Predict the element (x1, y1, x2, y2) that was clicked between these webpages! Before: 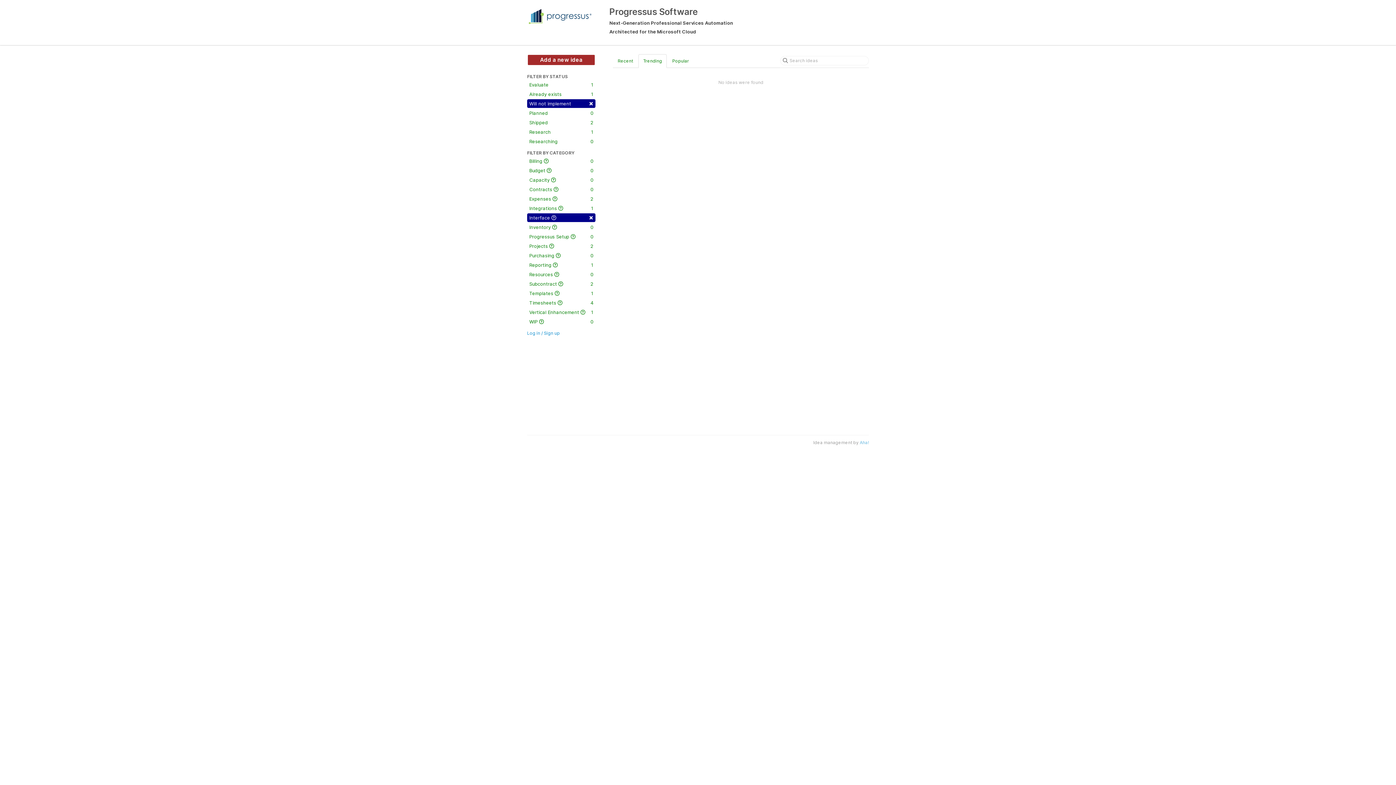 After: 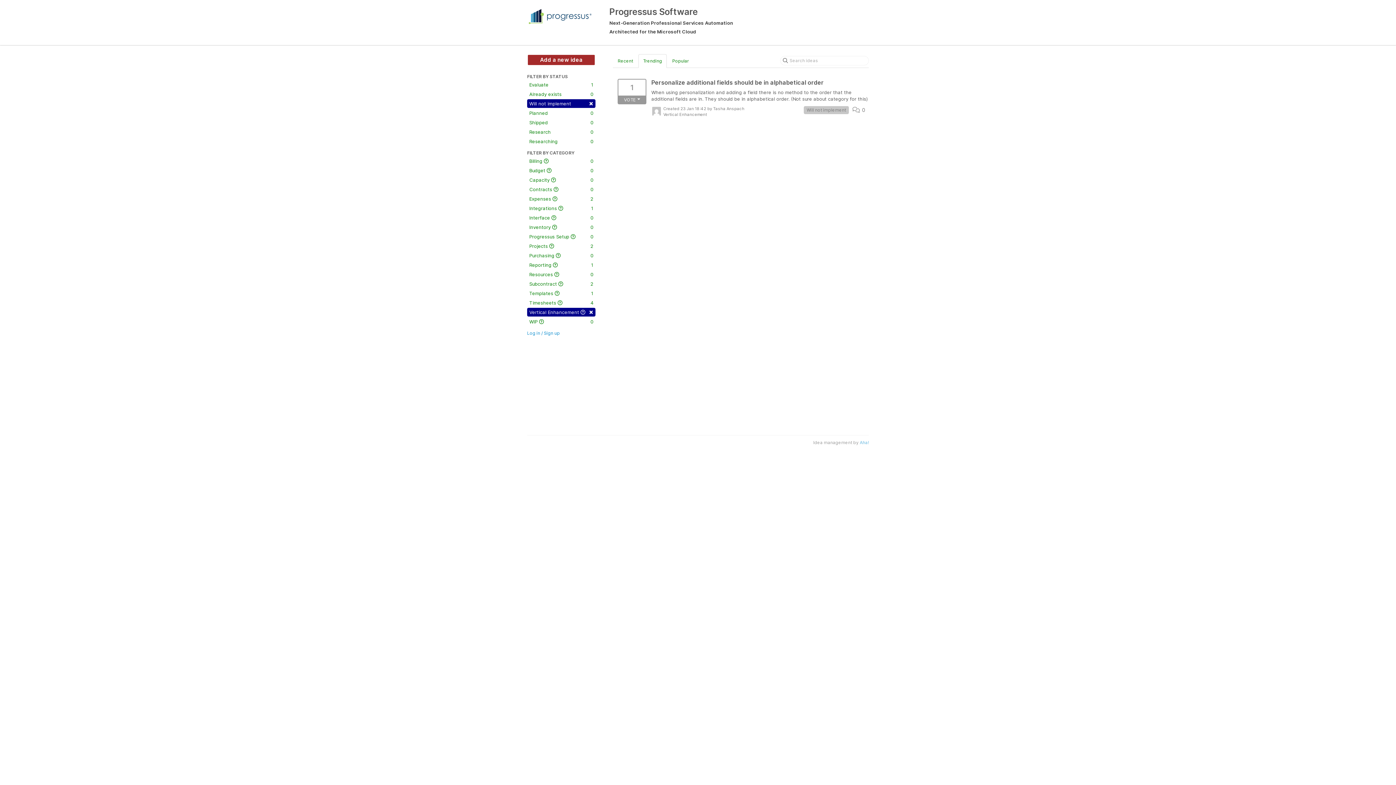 Action: bbox: (527, 307, 595, 316) label: Vertical Enhancement 
1